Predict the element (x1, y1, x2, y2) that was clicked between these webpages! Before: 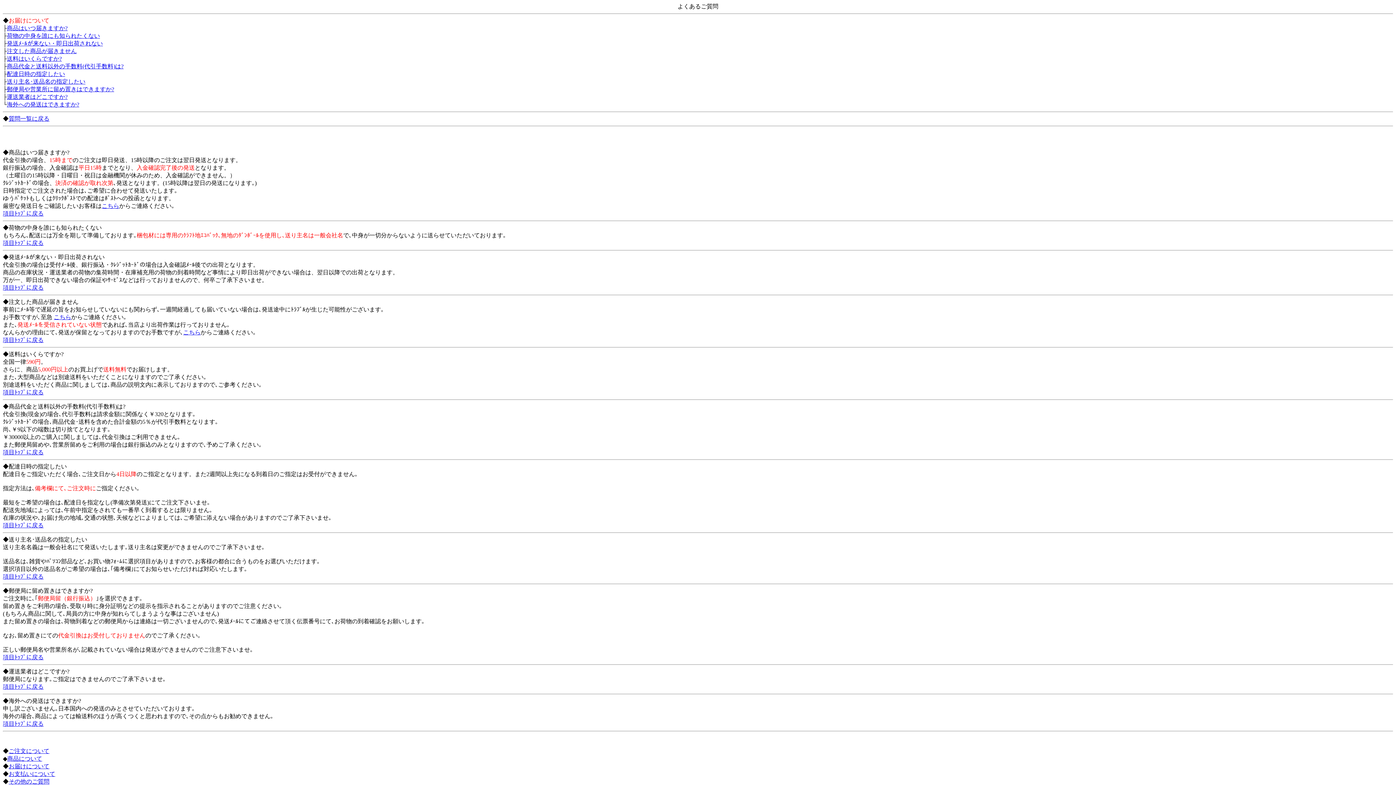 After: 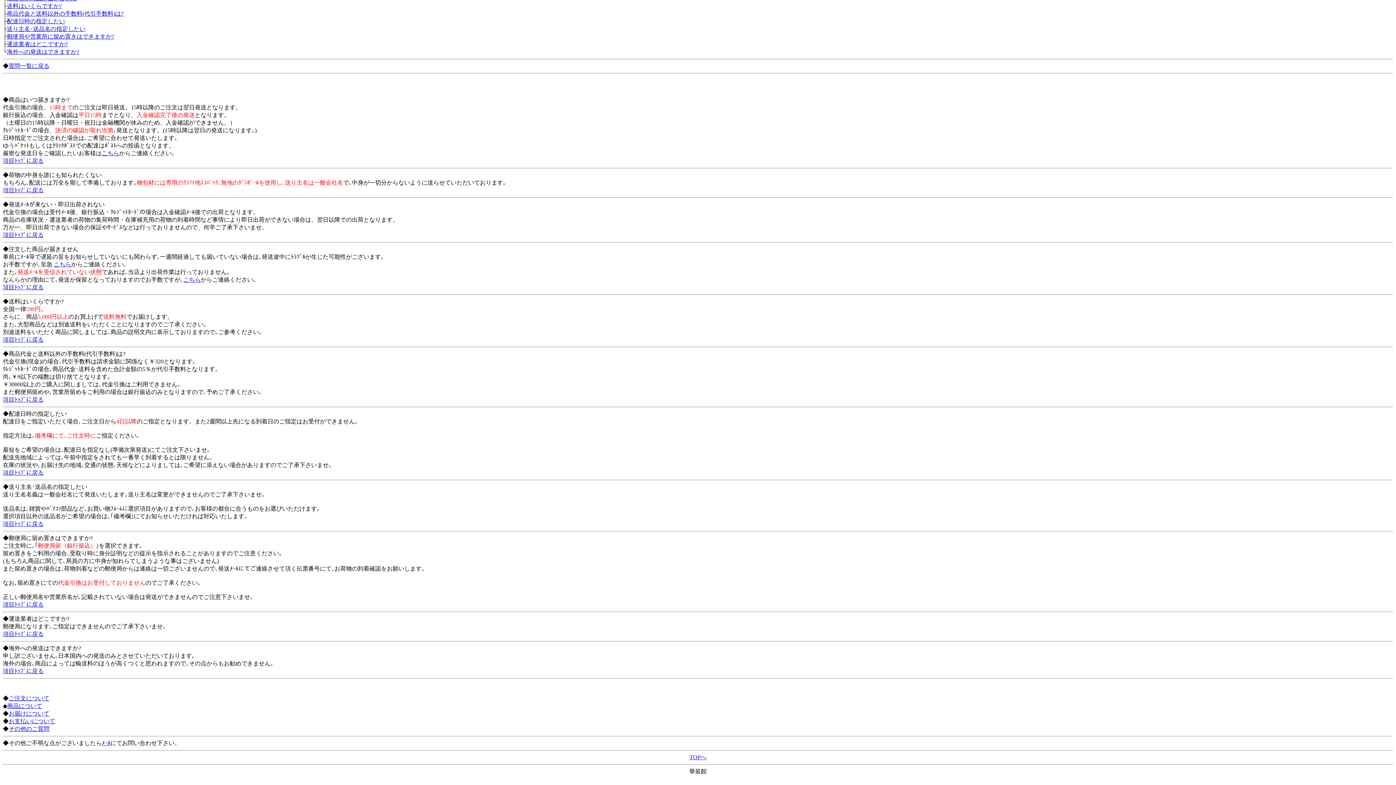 Action: label: 海外への発送はできますか? bbox: (6, 101, 79, 107)